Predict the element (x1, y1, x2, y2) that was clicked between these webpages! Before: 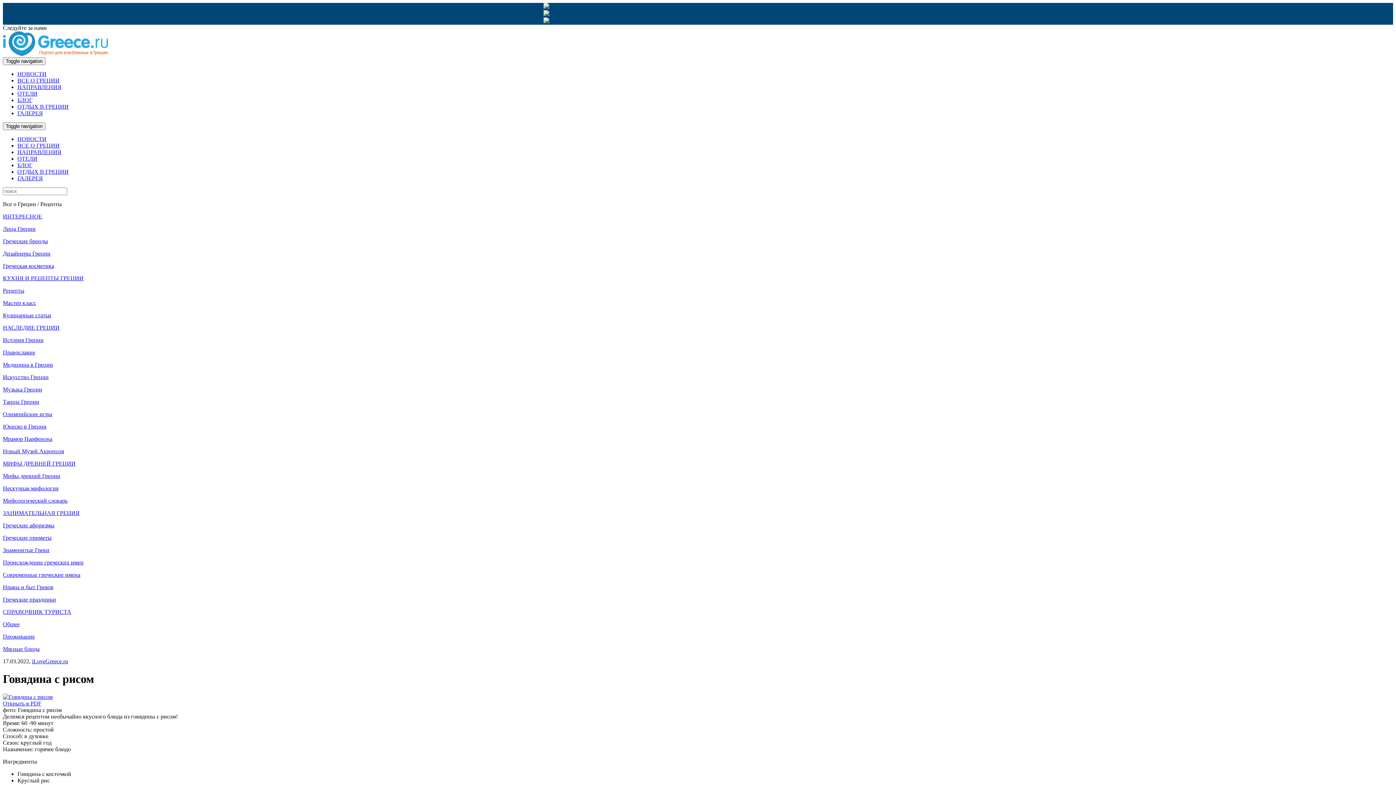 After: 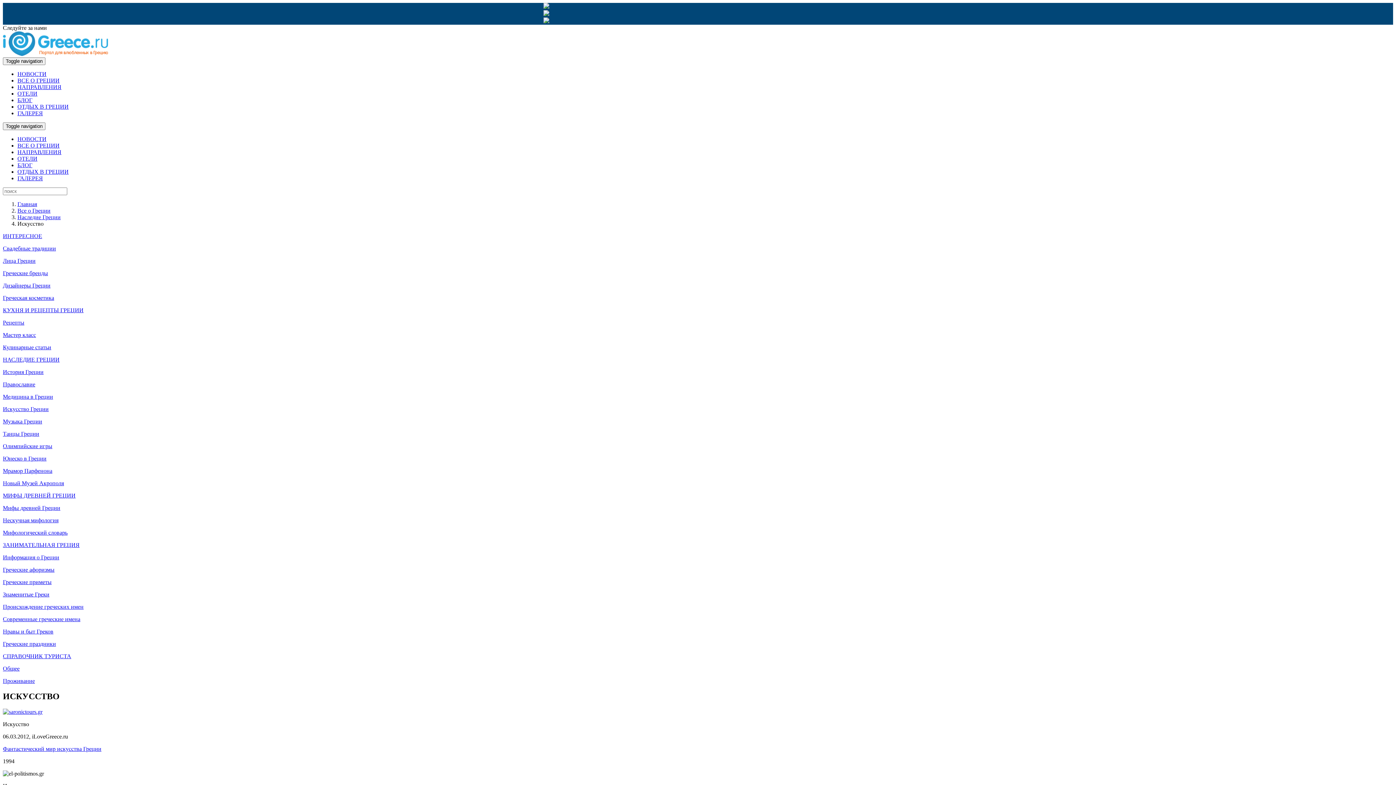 Action: label: Искусство Греции bbox: (2, 374, 48, 380)